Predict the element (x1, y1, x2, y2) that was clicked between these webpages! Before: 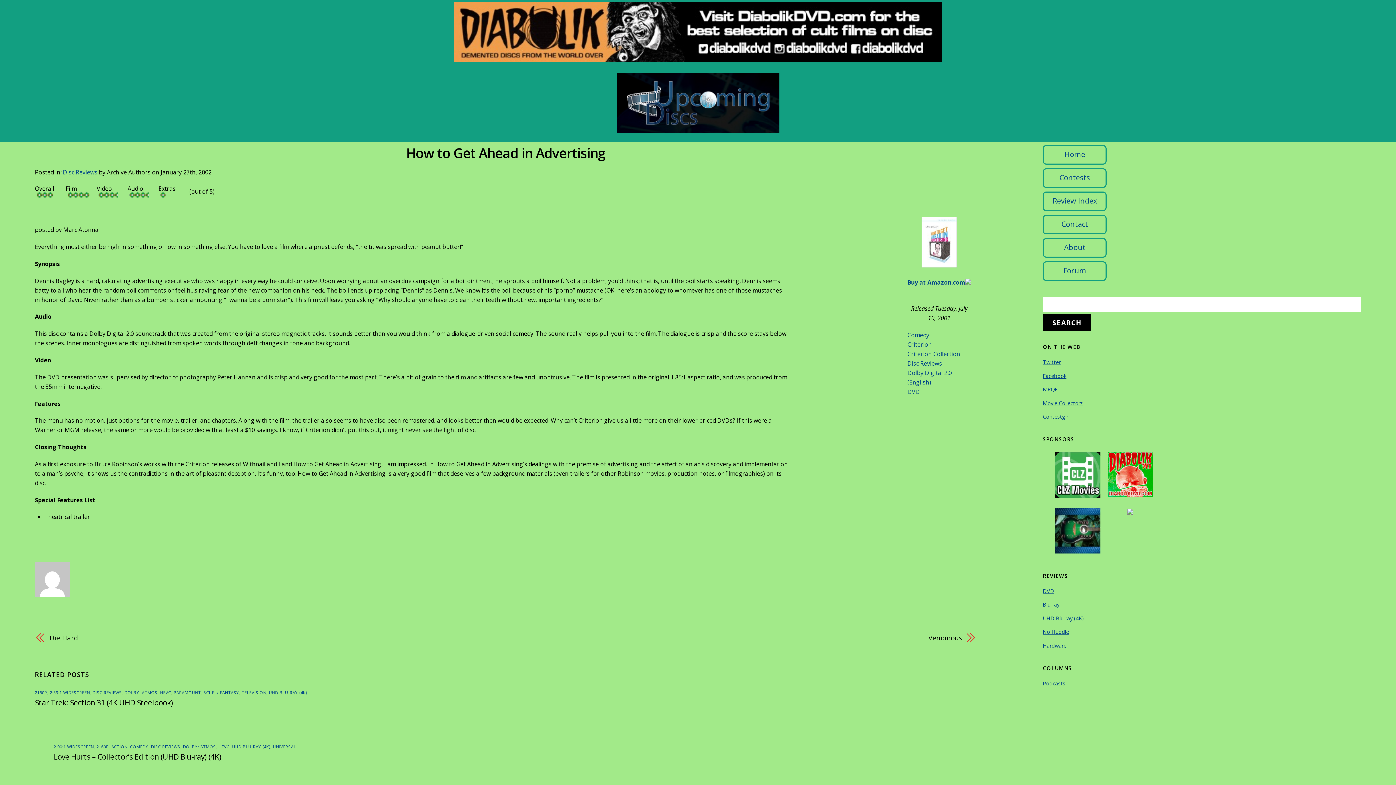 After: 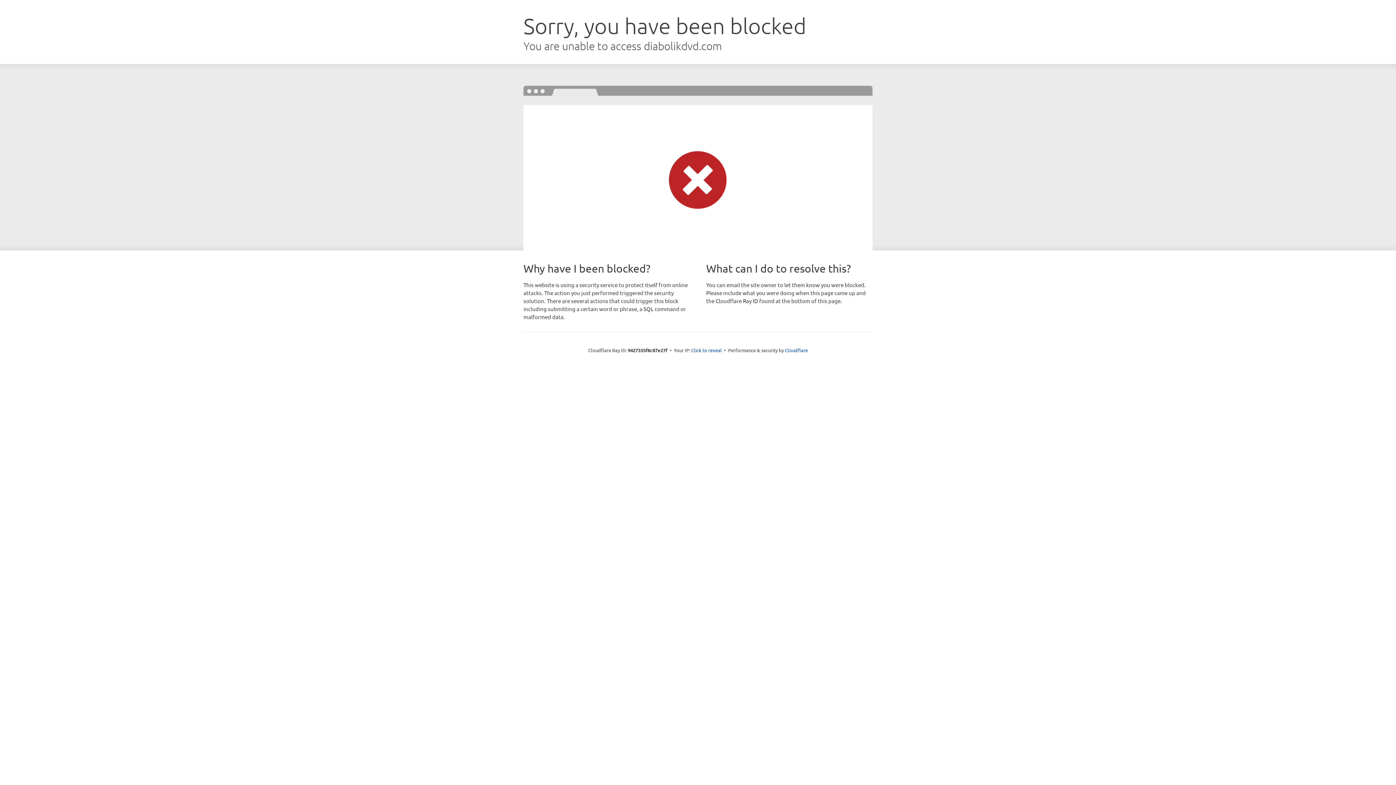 Action: bbox: (1107, 491, 1153, 498)